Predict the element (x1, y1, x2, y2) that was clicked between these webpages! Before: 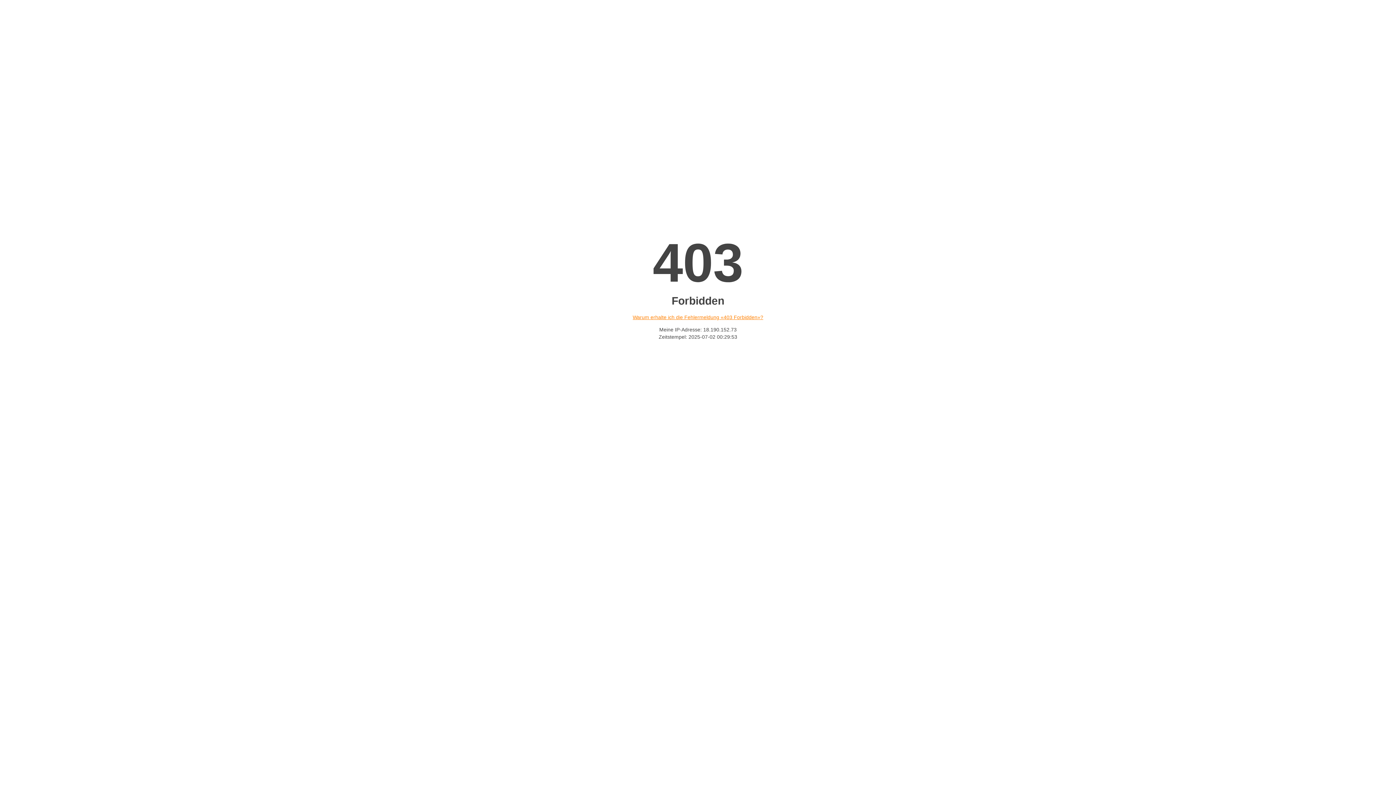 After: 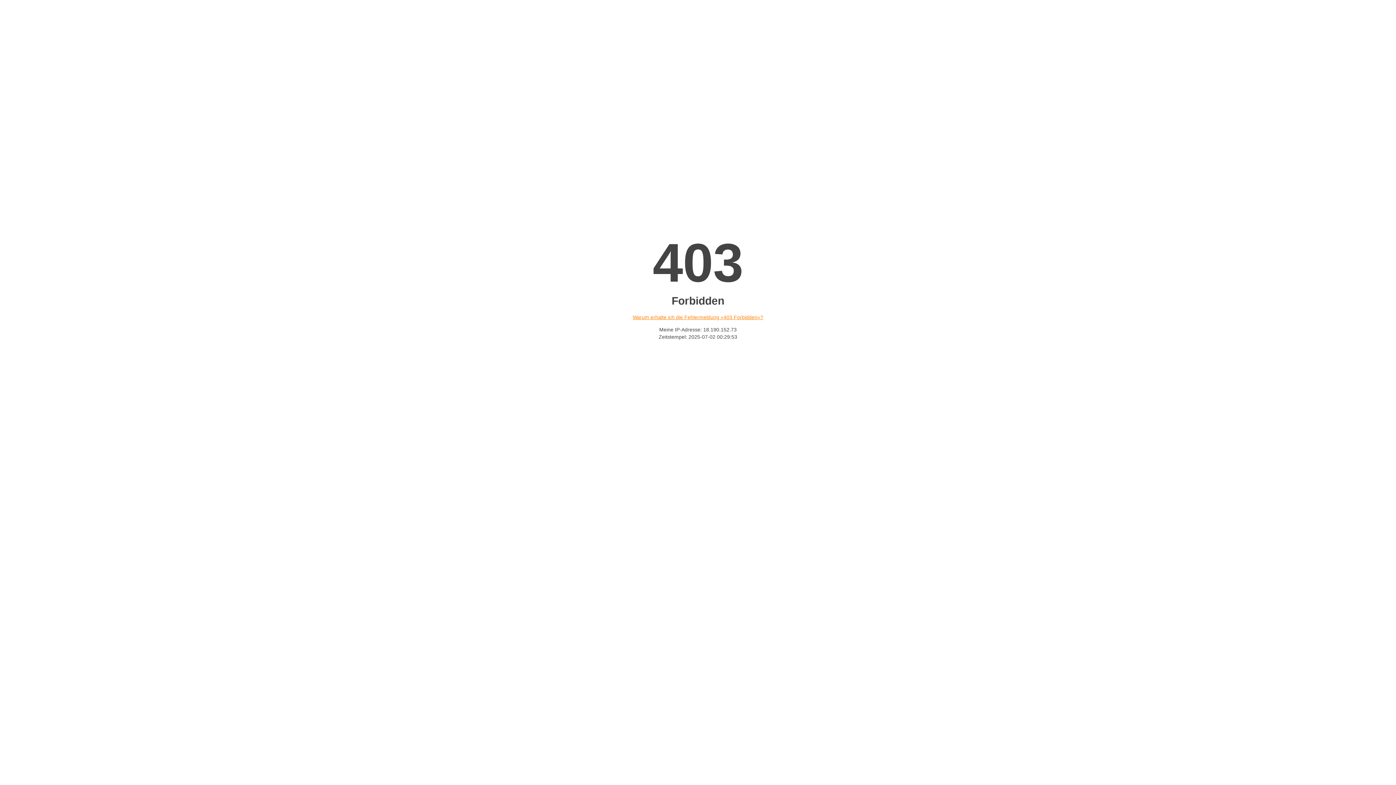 Action: bbox: (632, 314, 763, 320) label: Warum erhalte ich die Fehlermeldung «403 Forbidden»?